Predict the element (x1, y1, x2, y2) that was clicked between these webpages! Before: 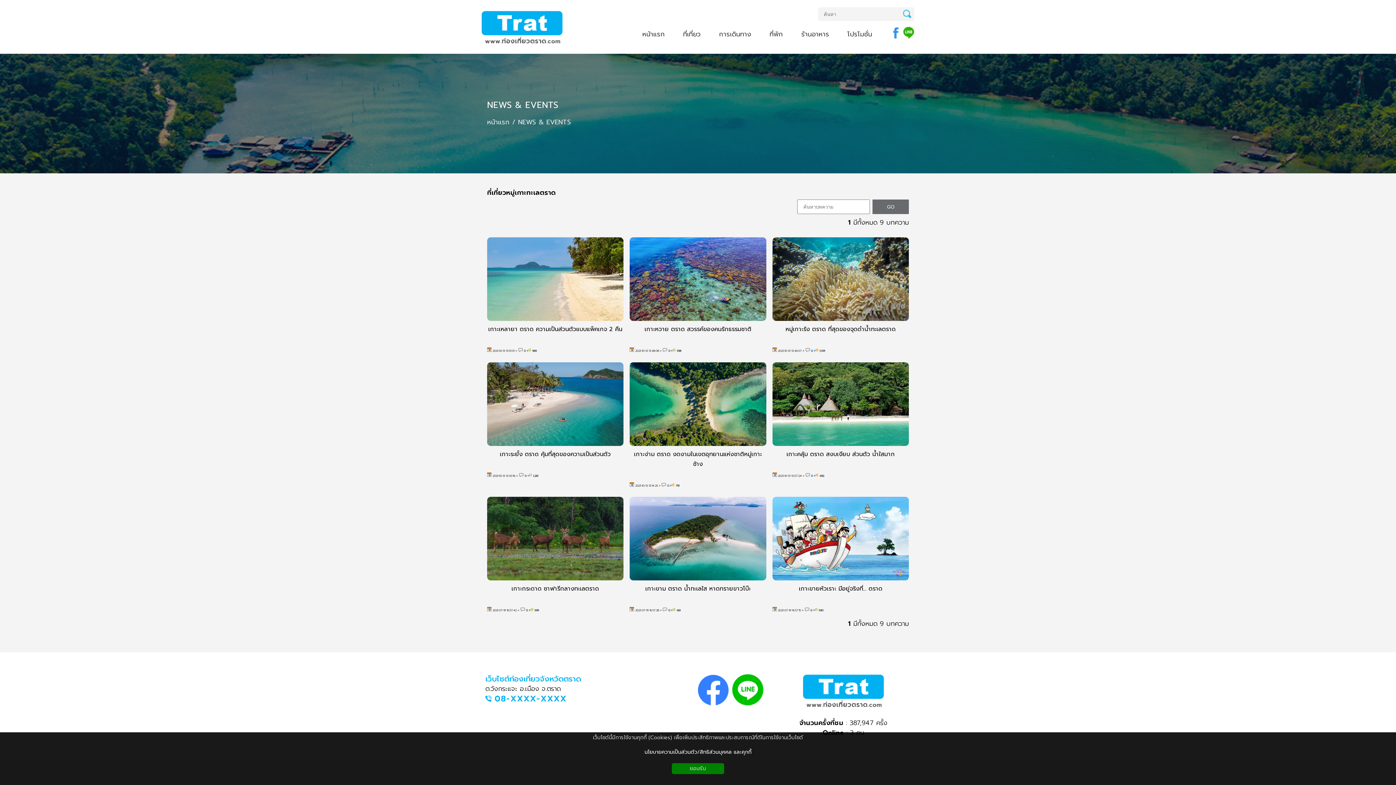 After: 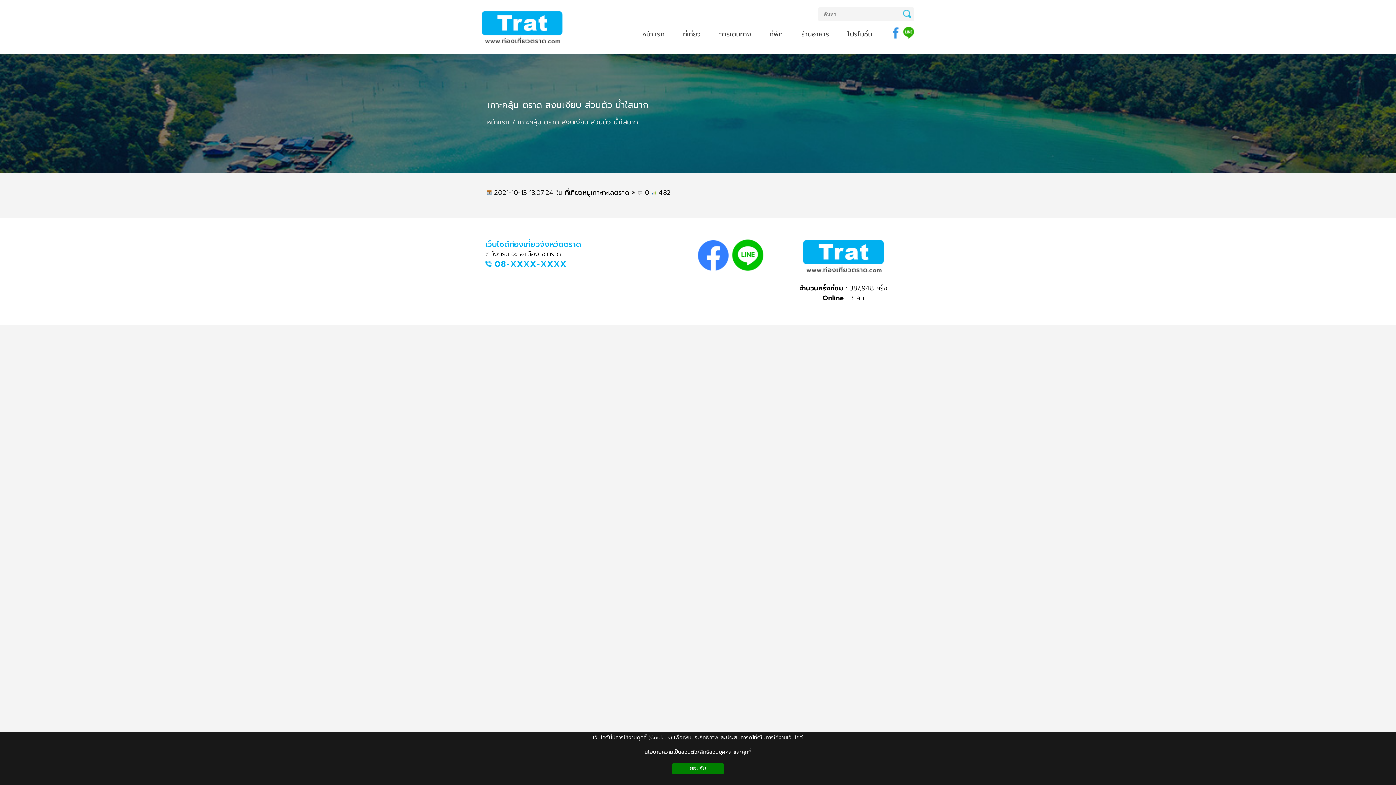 Action: label: เกาะคลุ้ม ตราด สงบเงียบ ส่วนตัว น้ำใสมาก bbox: (772, 449, 909, 459)